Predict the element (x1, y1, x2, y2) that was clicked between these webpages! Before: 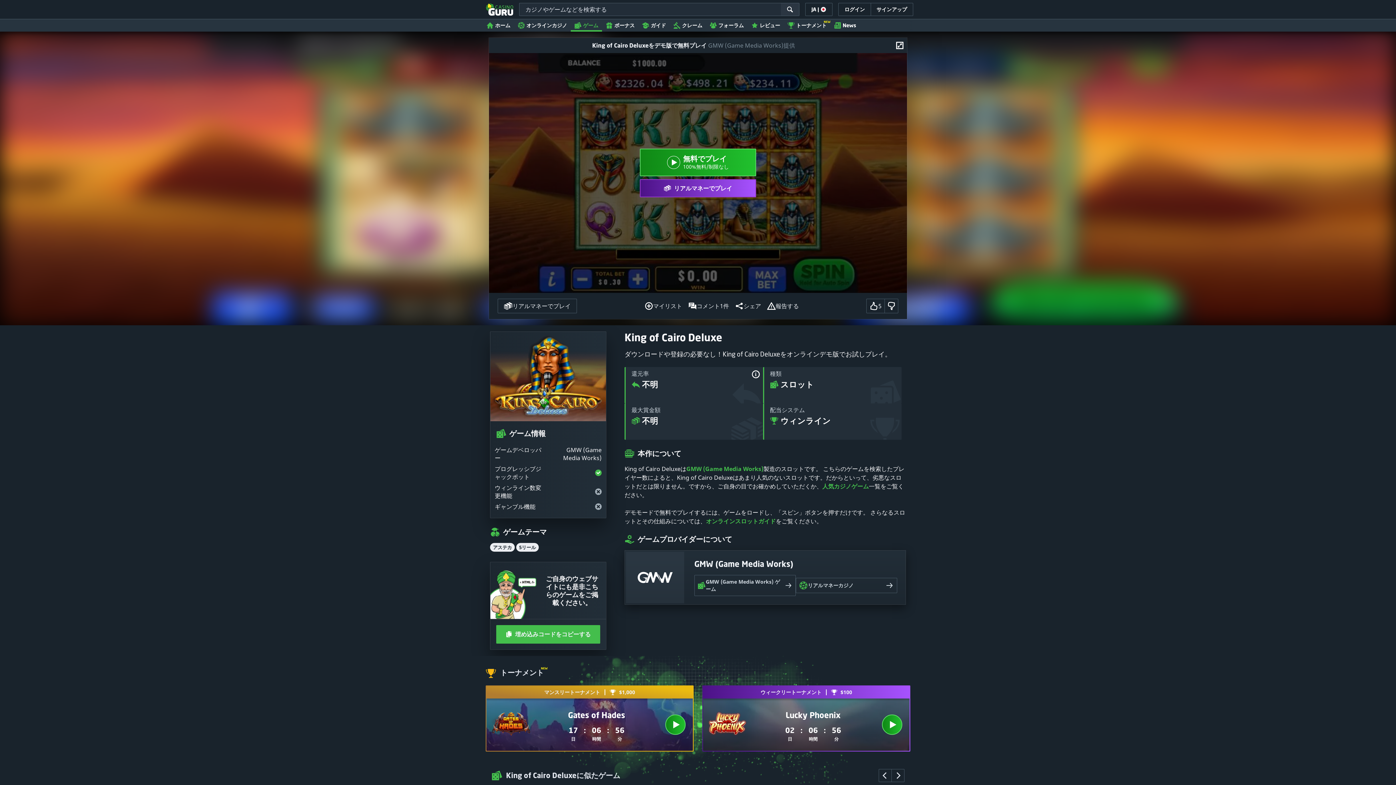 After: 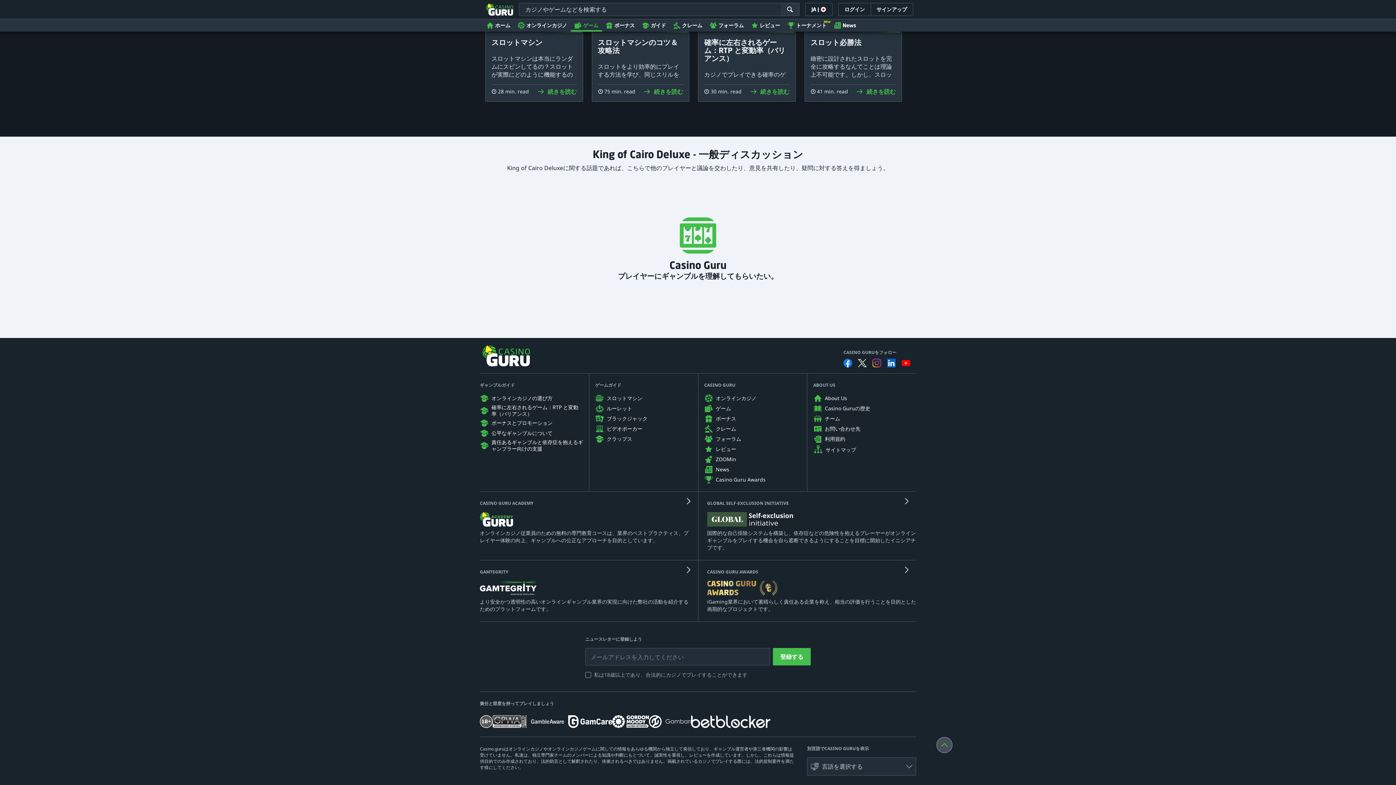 Action: label: コメント1件 bbox: (685, 301, 732, 310)